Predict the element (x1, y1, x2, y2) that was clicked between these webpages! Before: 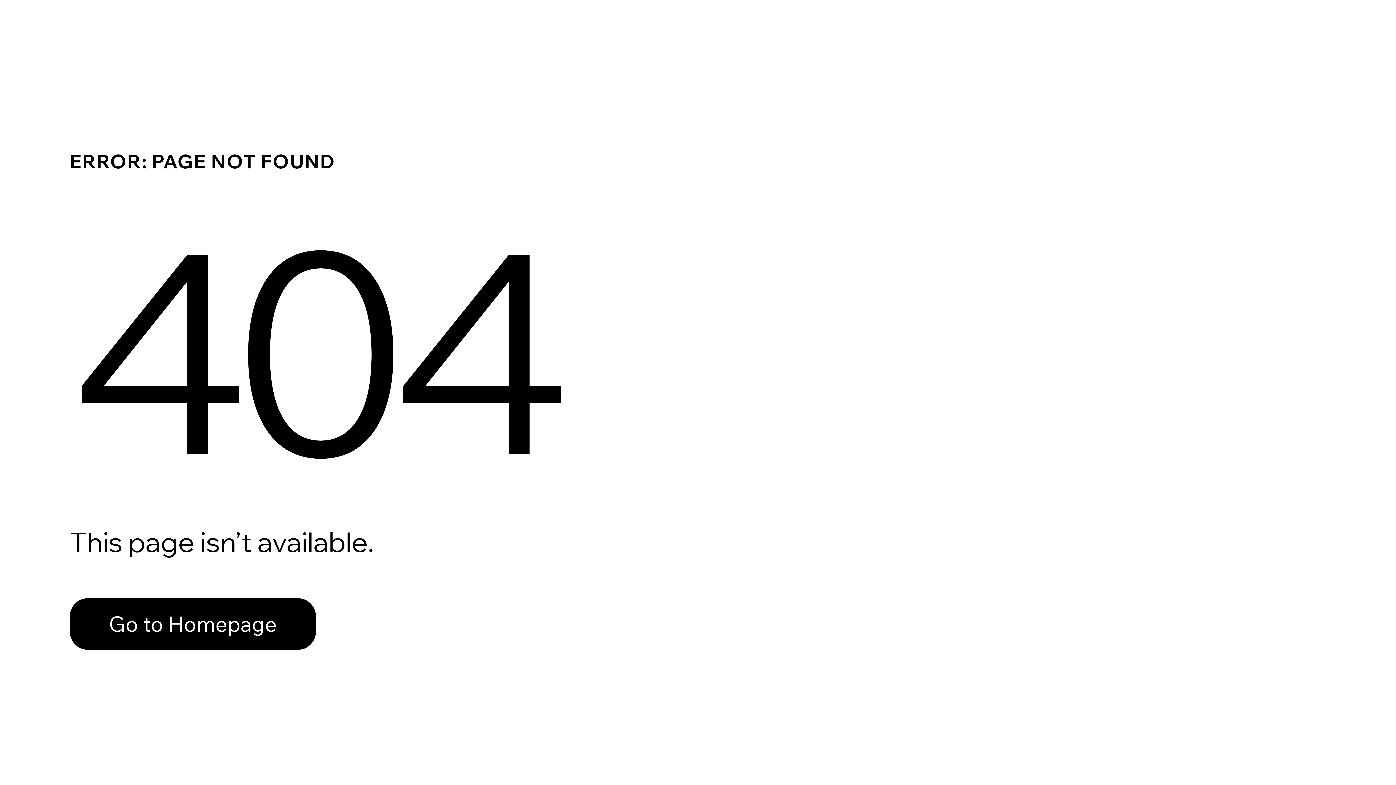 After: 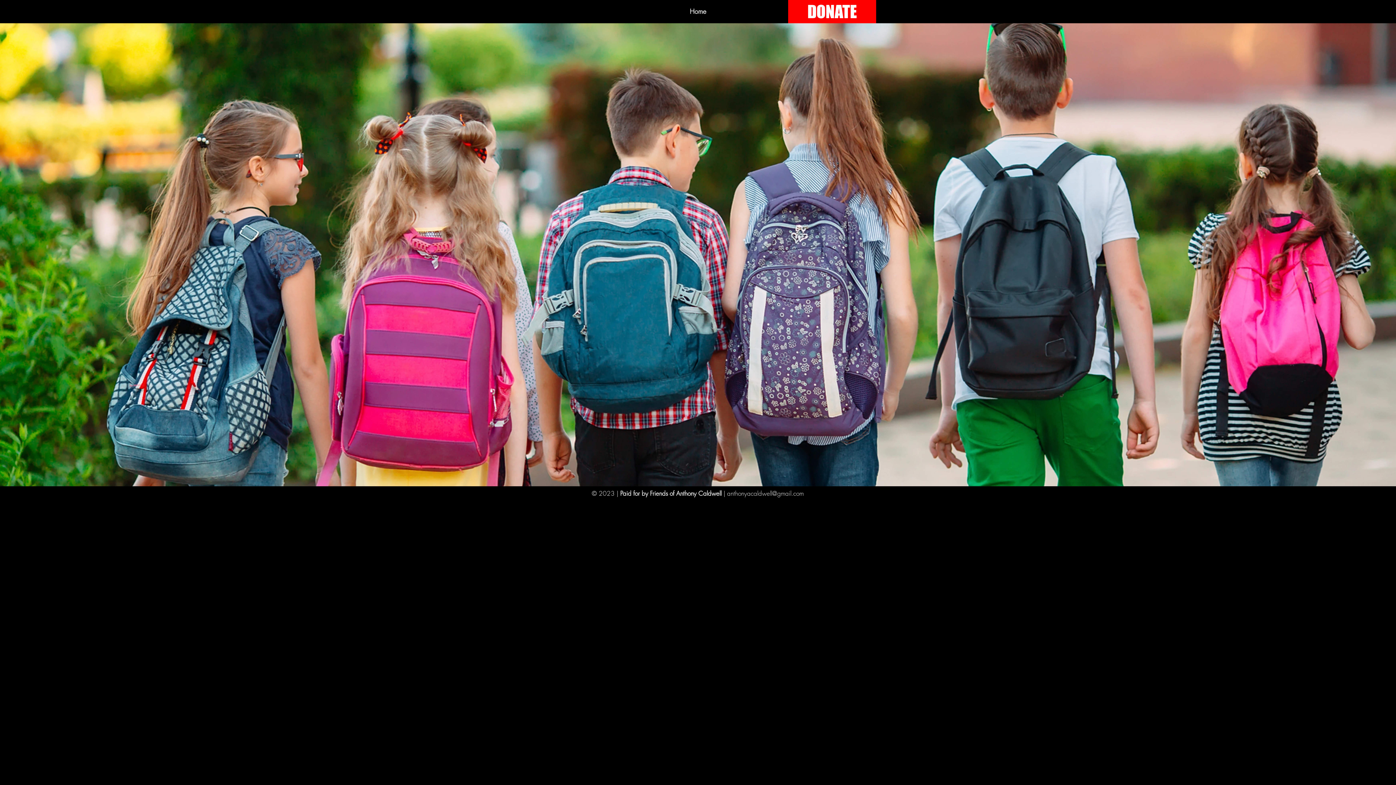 Action: bbox: (69, 582, 768, 659) label: Go to Homepage